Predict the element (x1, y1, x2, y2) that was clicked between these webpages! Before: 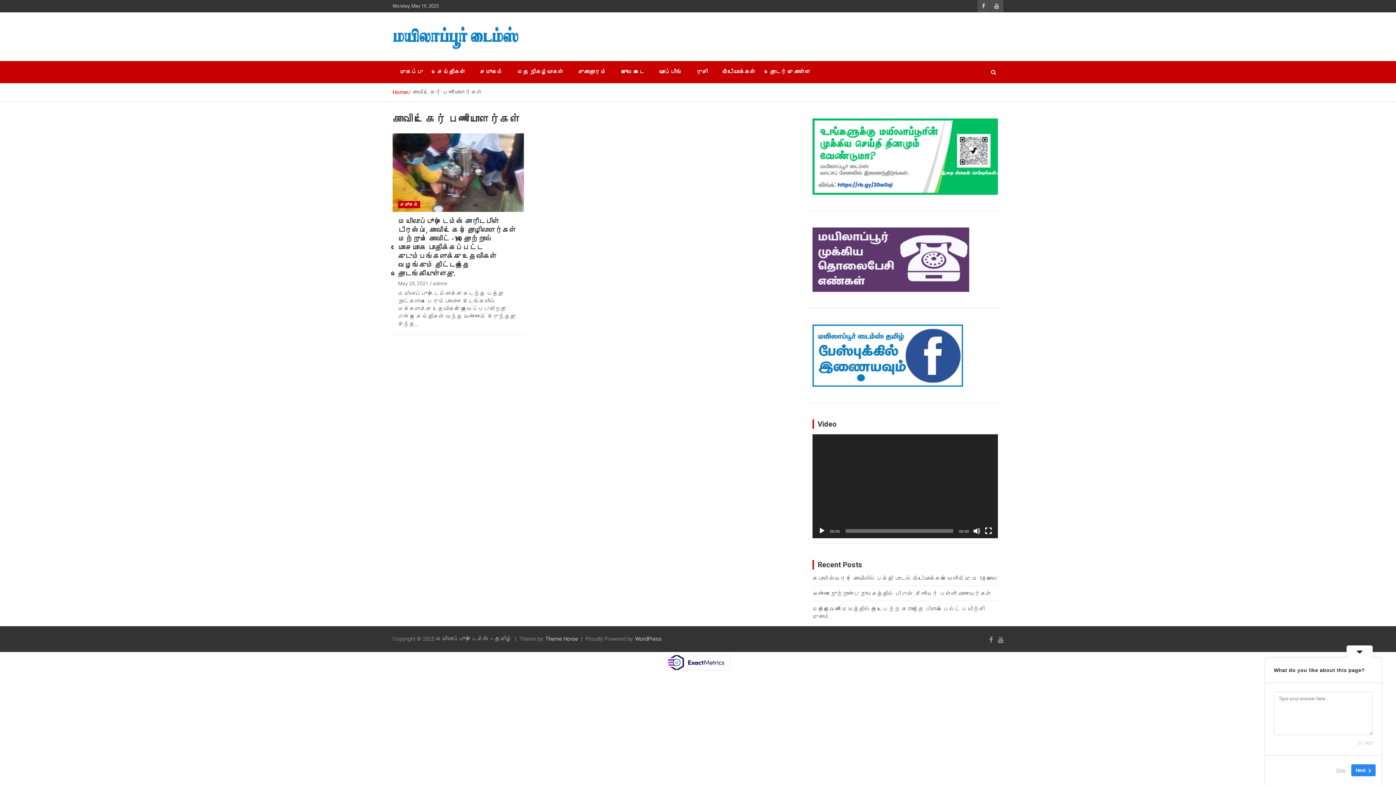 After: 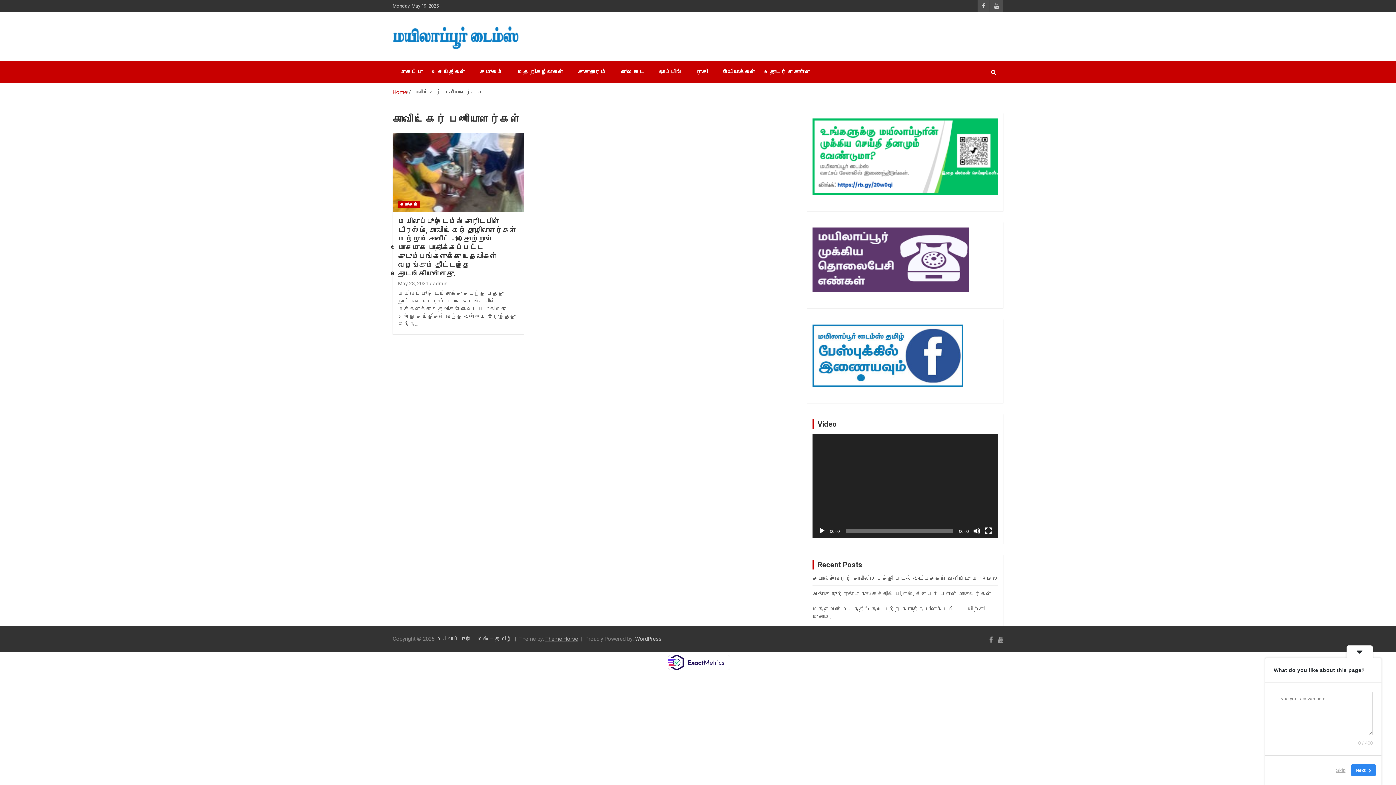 Action: label: Theme Horse bbox: (545, 636, 578, 642)